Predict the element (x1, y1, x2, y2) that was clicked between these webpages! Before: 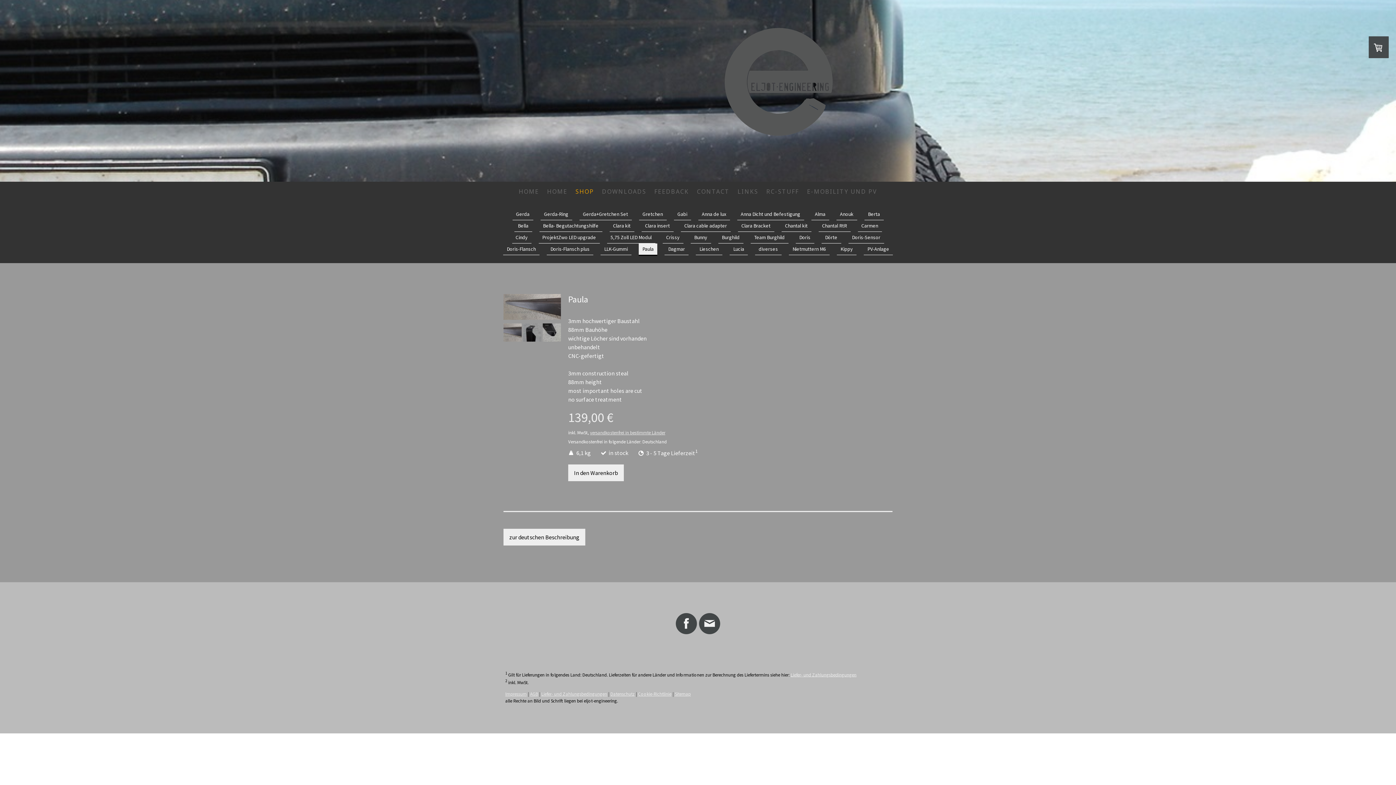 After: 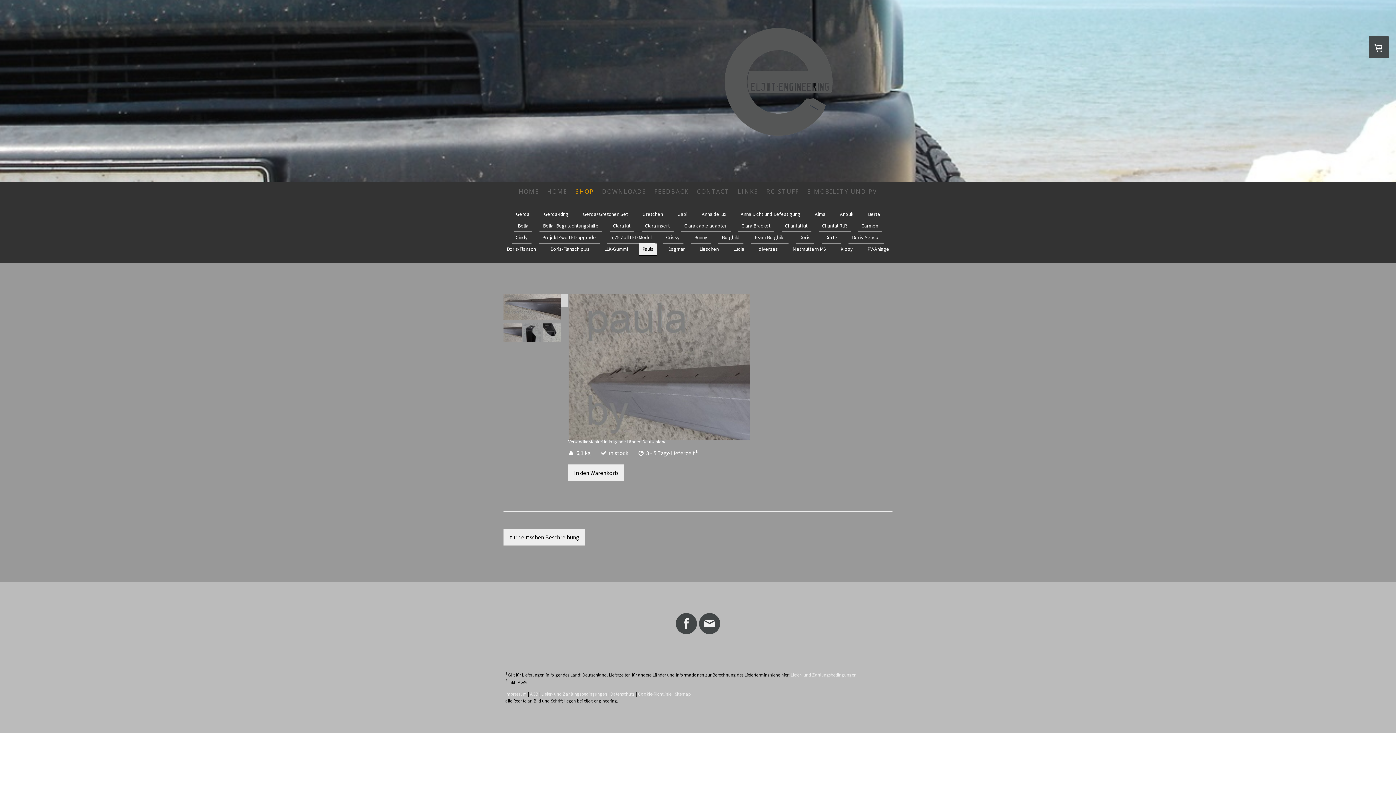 Action: bbox: (503, 294, 561, 322)